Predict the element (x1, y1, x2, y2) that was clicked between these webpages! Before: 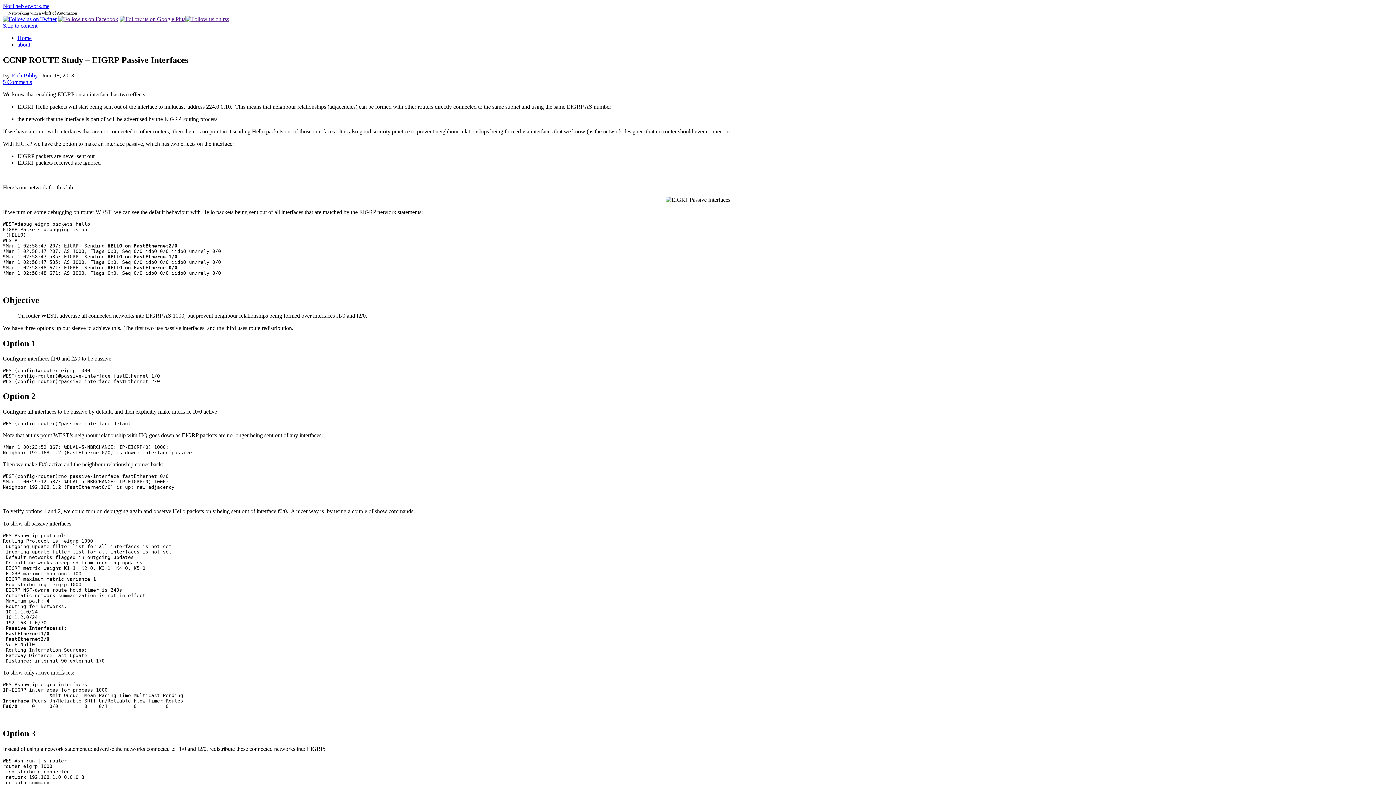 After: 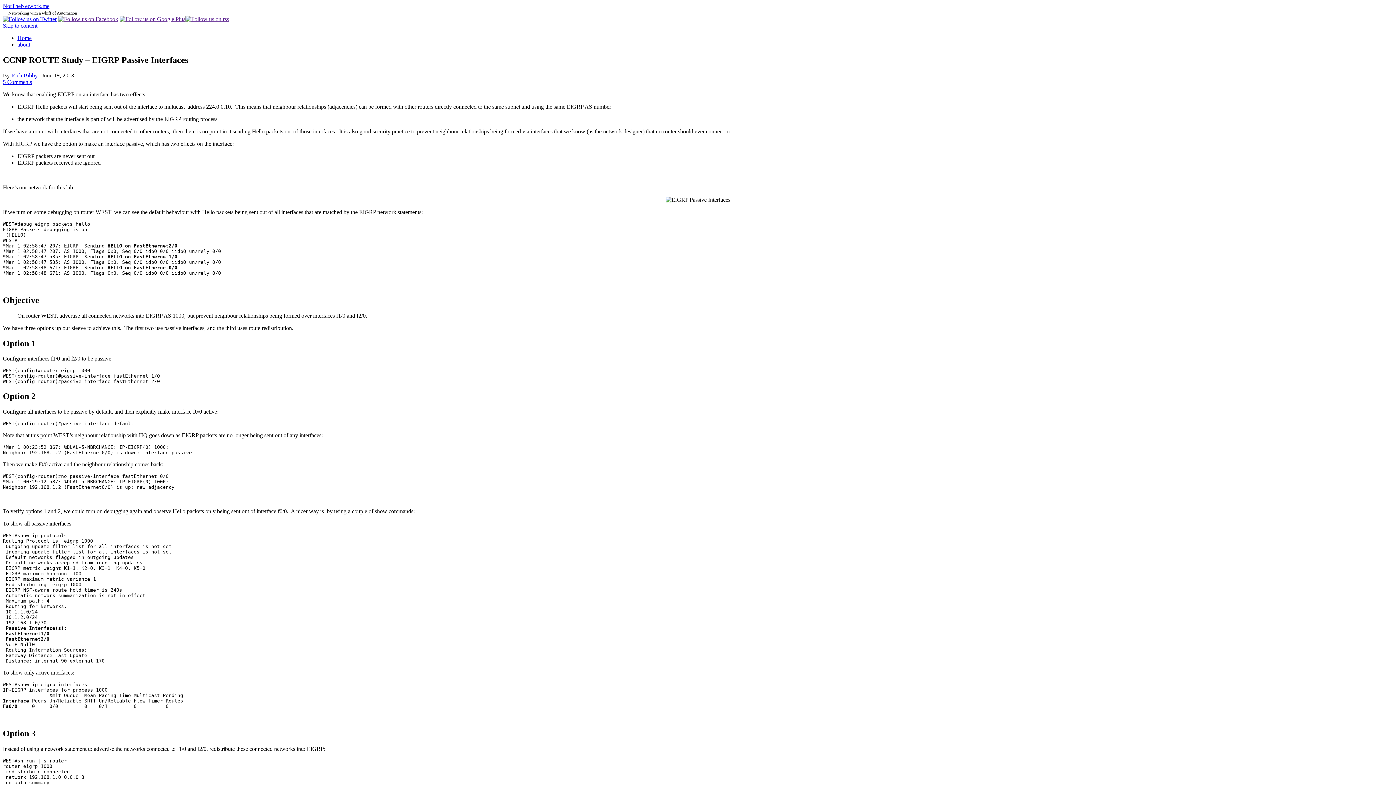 Action: bbox: (58, 16, 118, 22)